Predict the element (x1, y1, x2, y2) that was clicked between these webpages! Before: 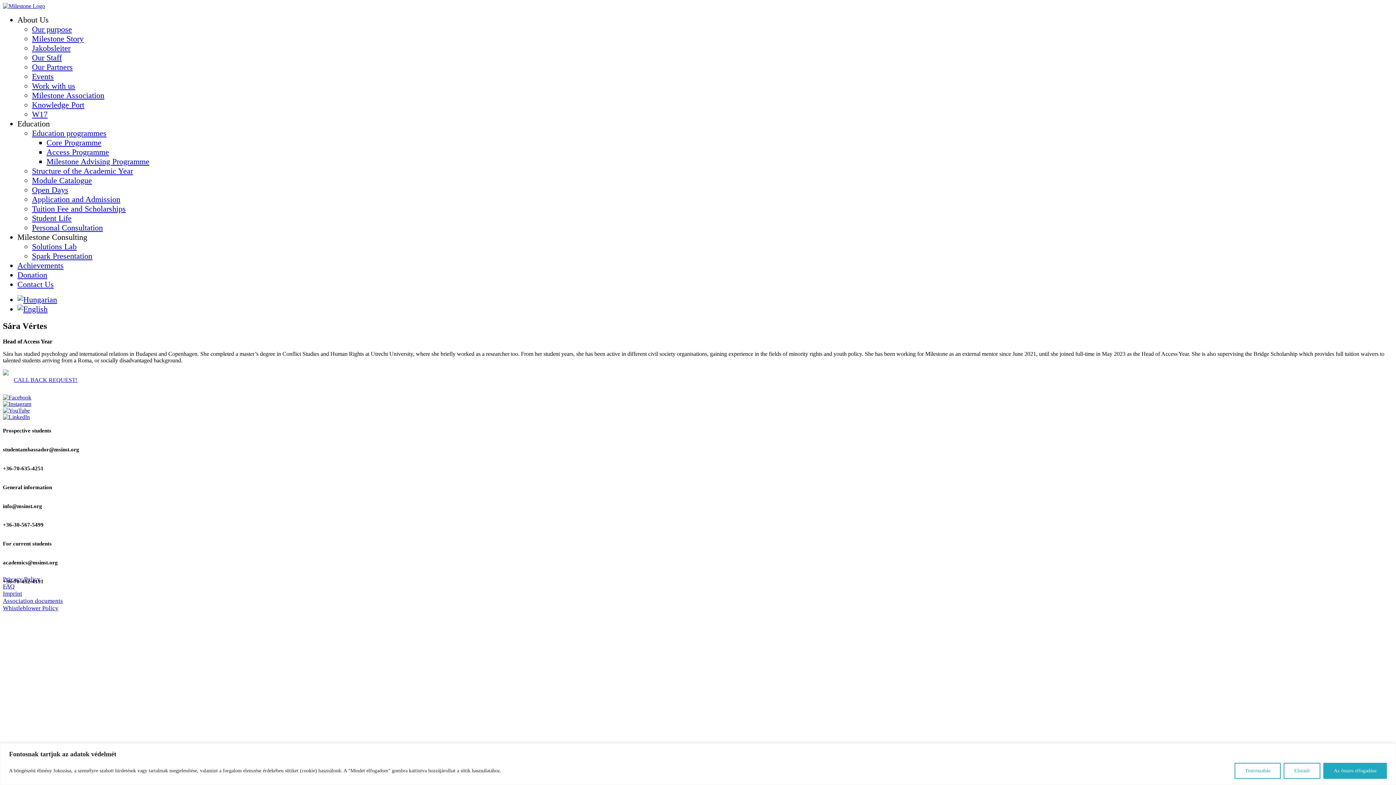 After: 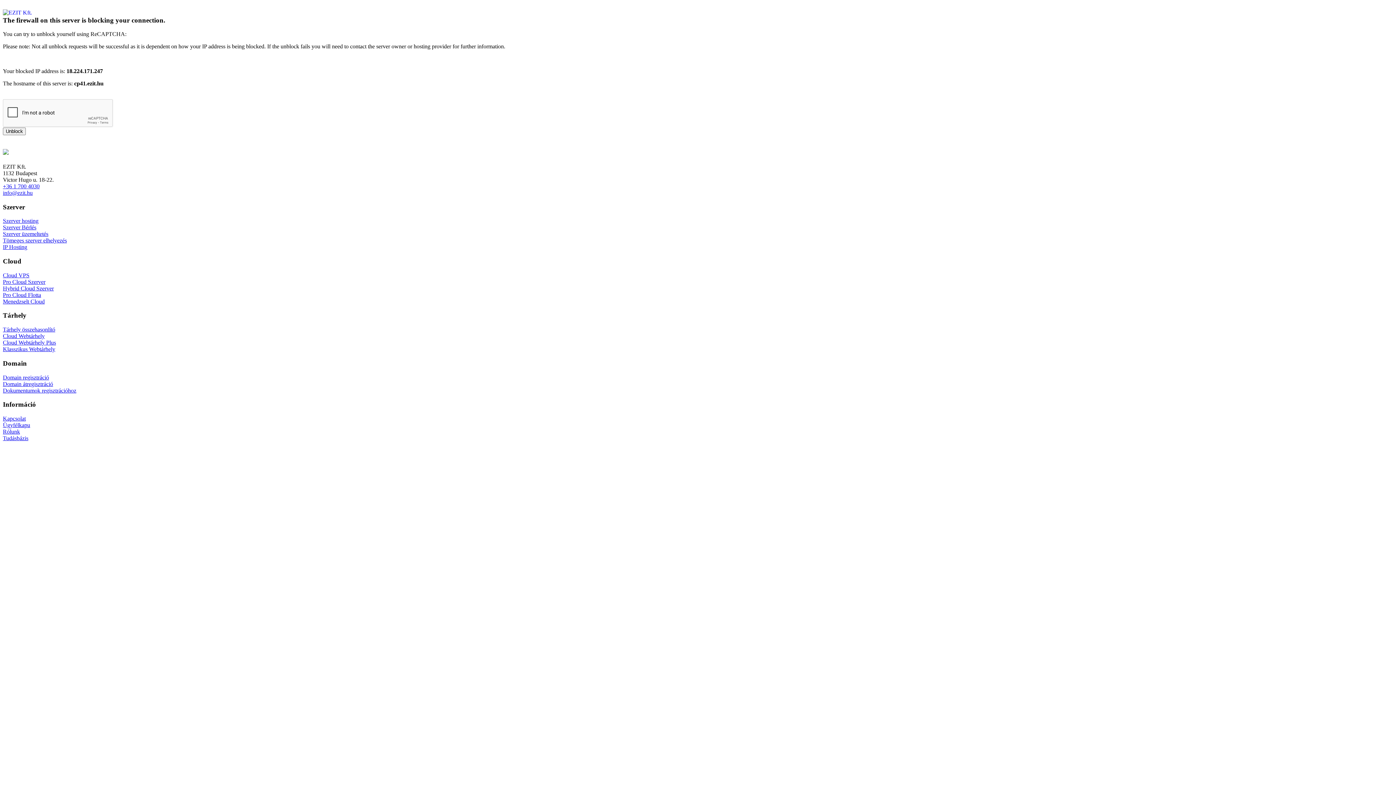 Action: label: Our Staff bbox: (32, 53, 61, 62)